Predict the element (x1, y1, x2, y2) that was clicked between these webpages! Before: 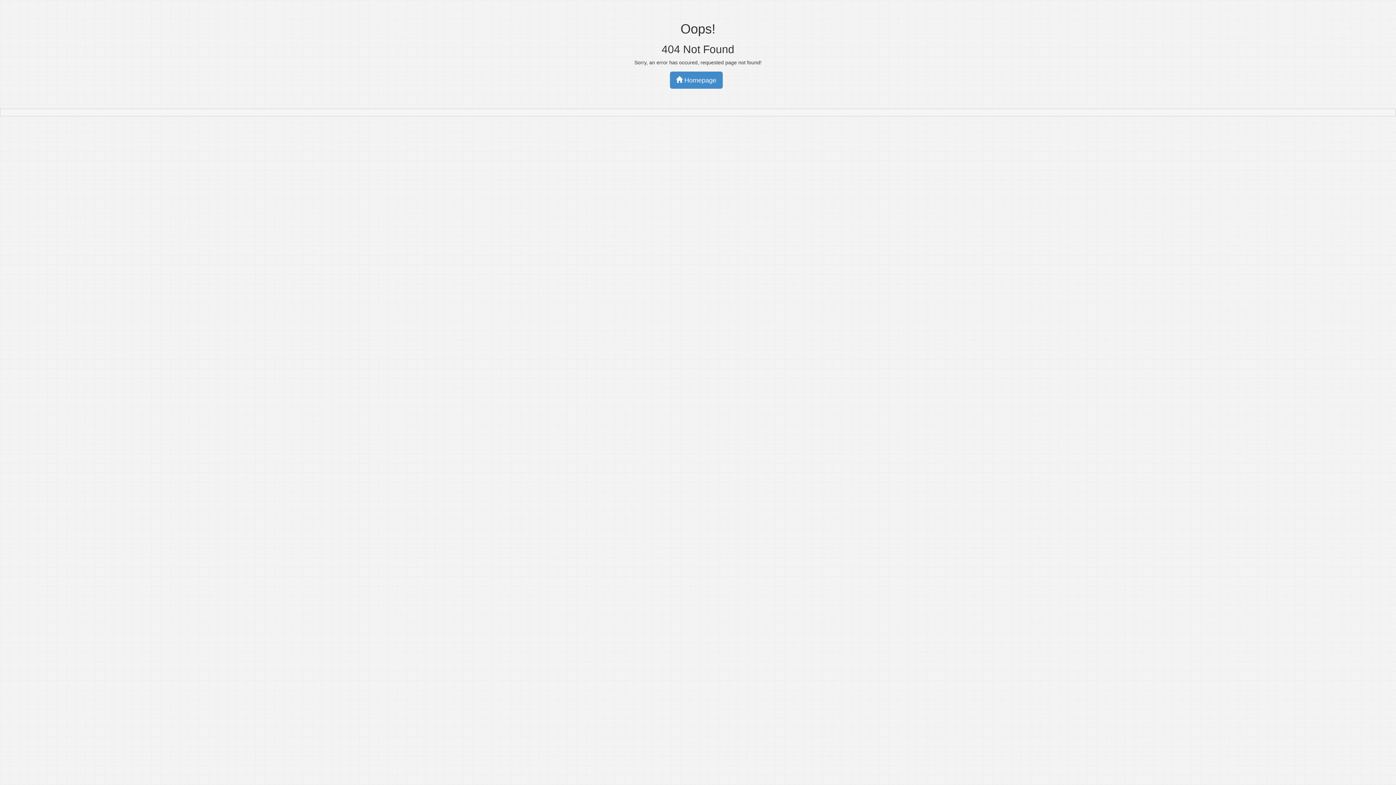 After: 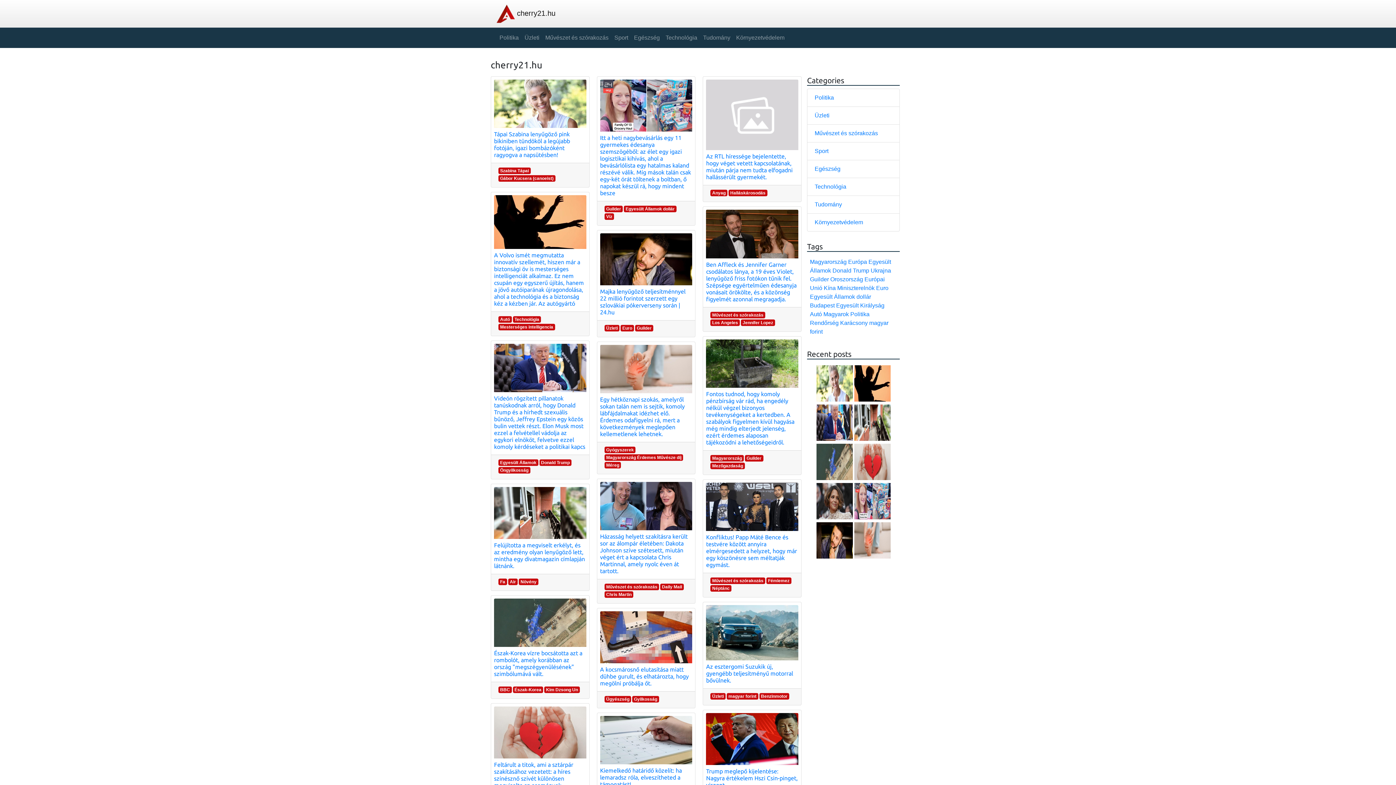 Action: bbox: (670, 71, 722, 88) label:  Homepage